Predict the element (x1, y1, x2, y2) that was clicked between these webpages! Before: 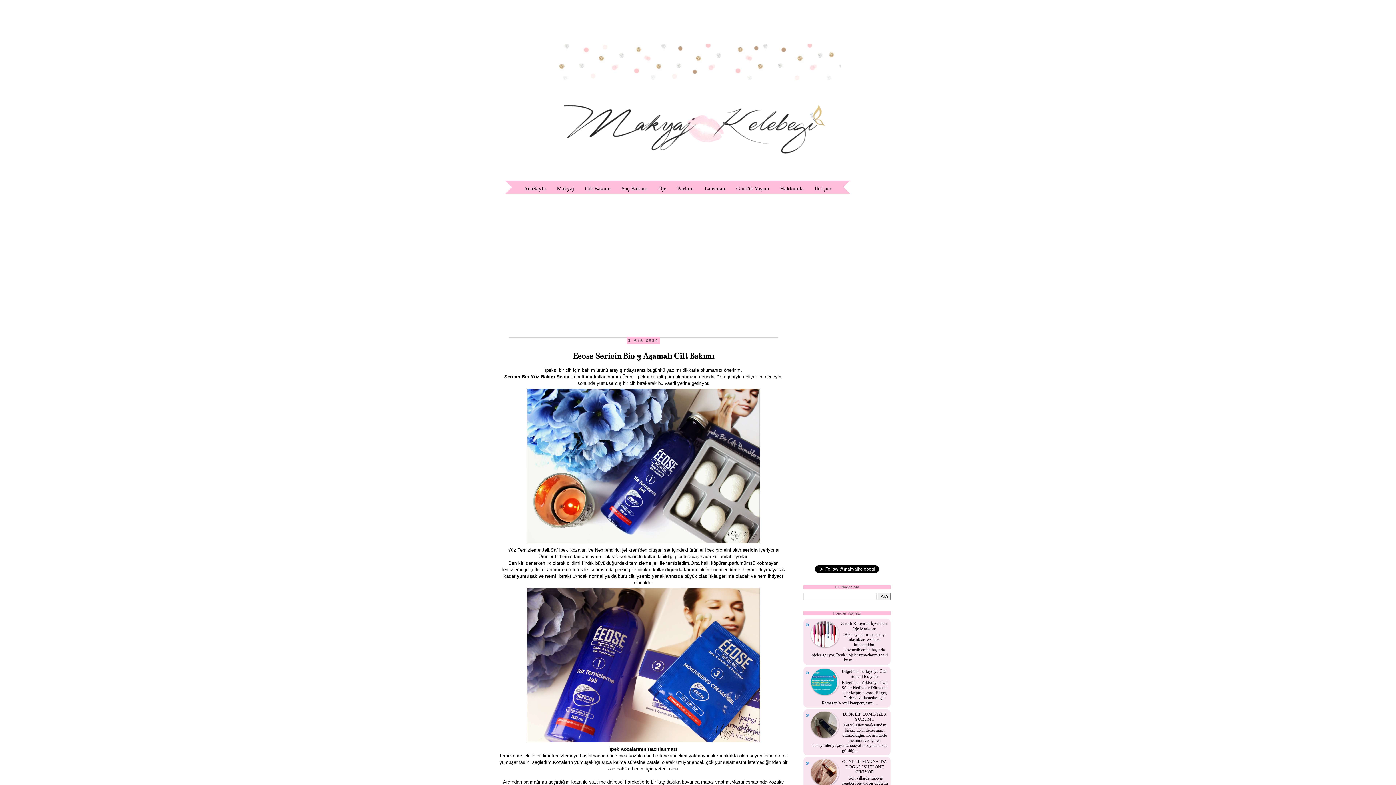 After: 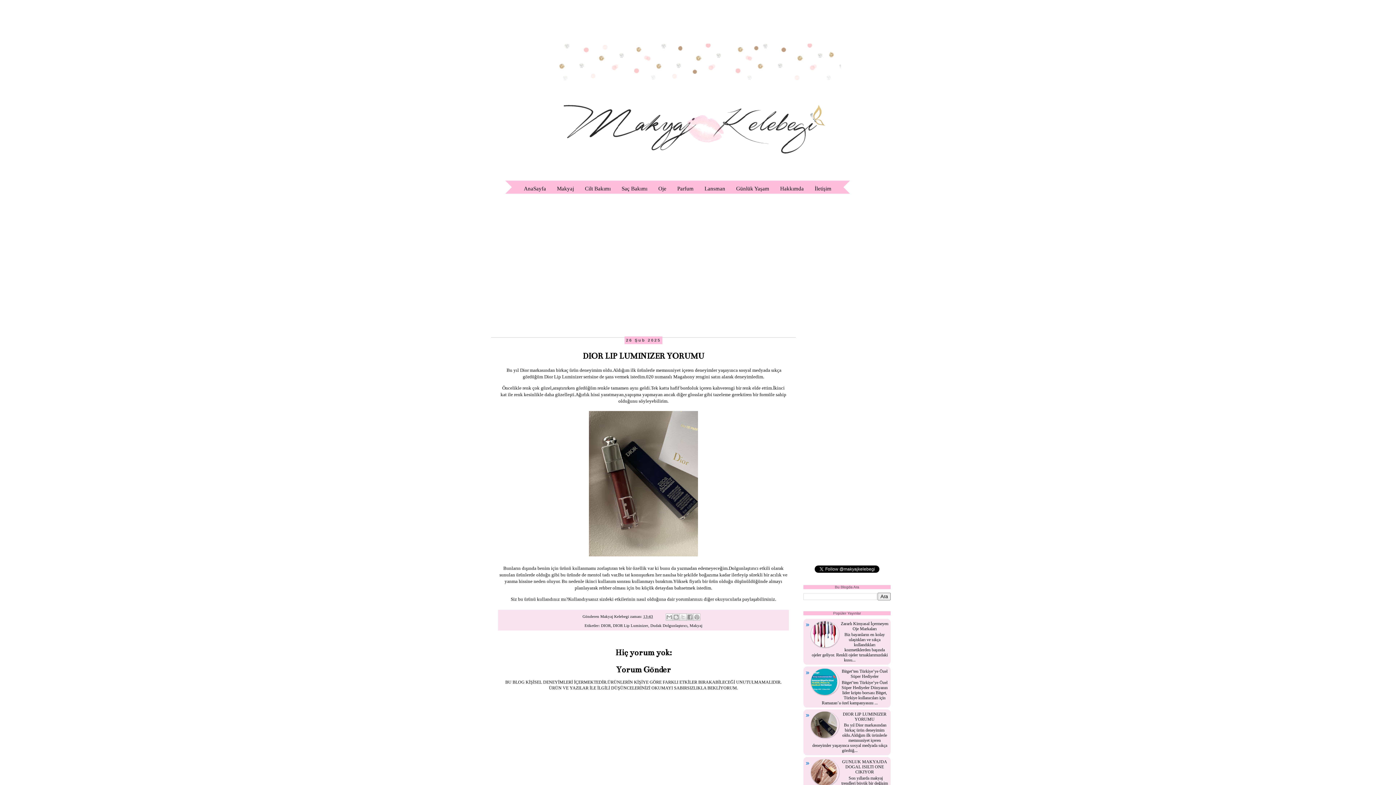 Action: label: DIOR LIP LUMINIZER YORUMU bbox: (843, 711, 886, 722)